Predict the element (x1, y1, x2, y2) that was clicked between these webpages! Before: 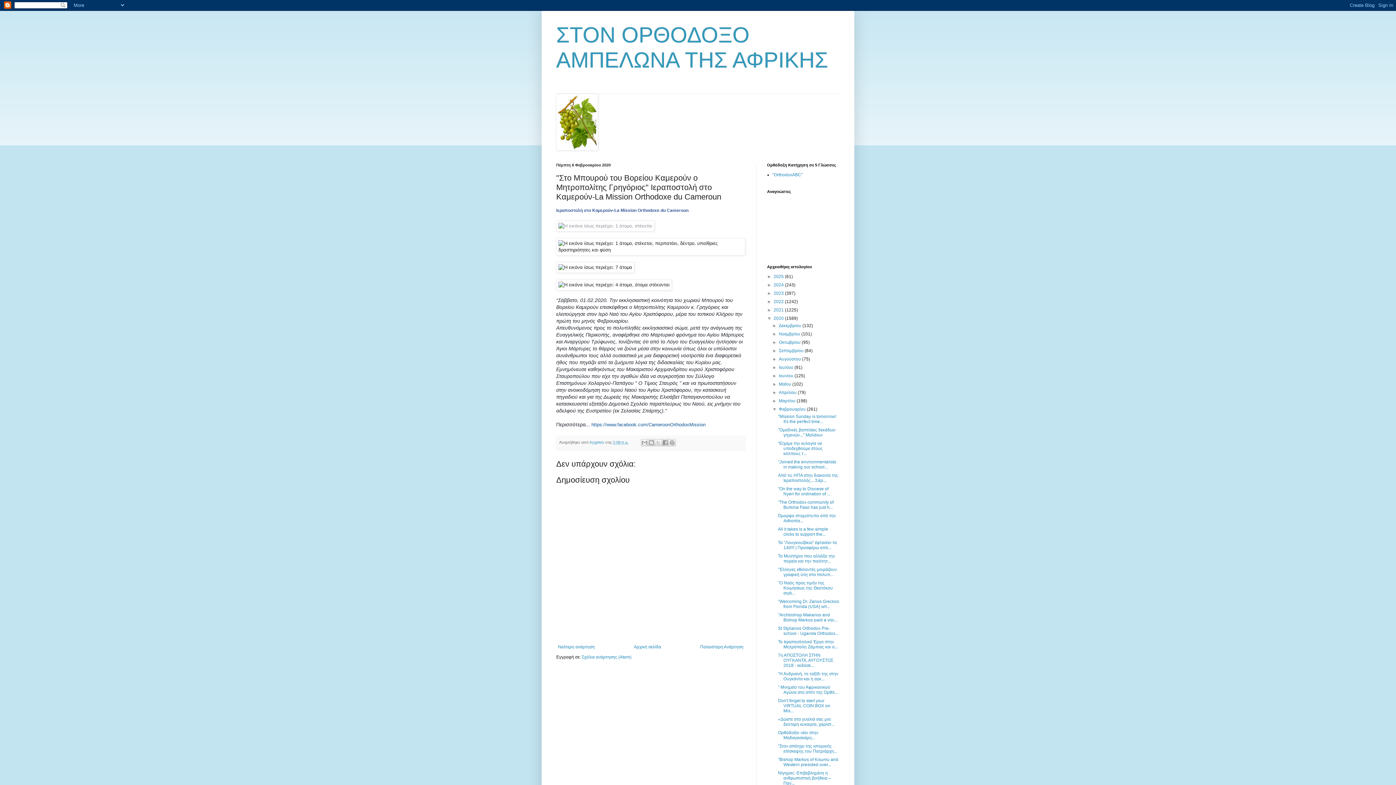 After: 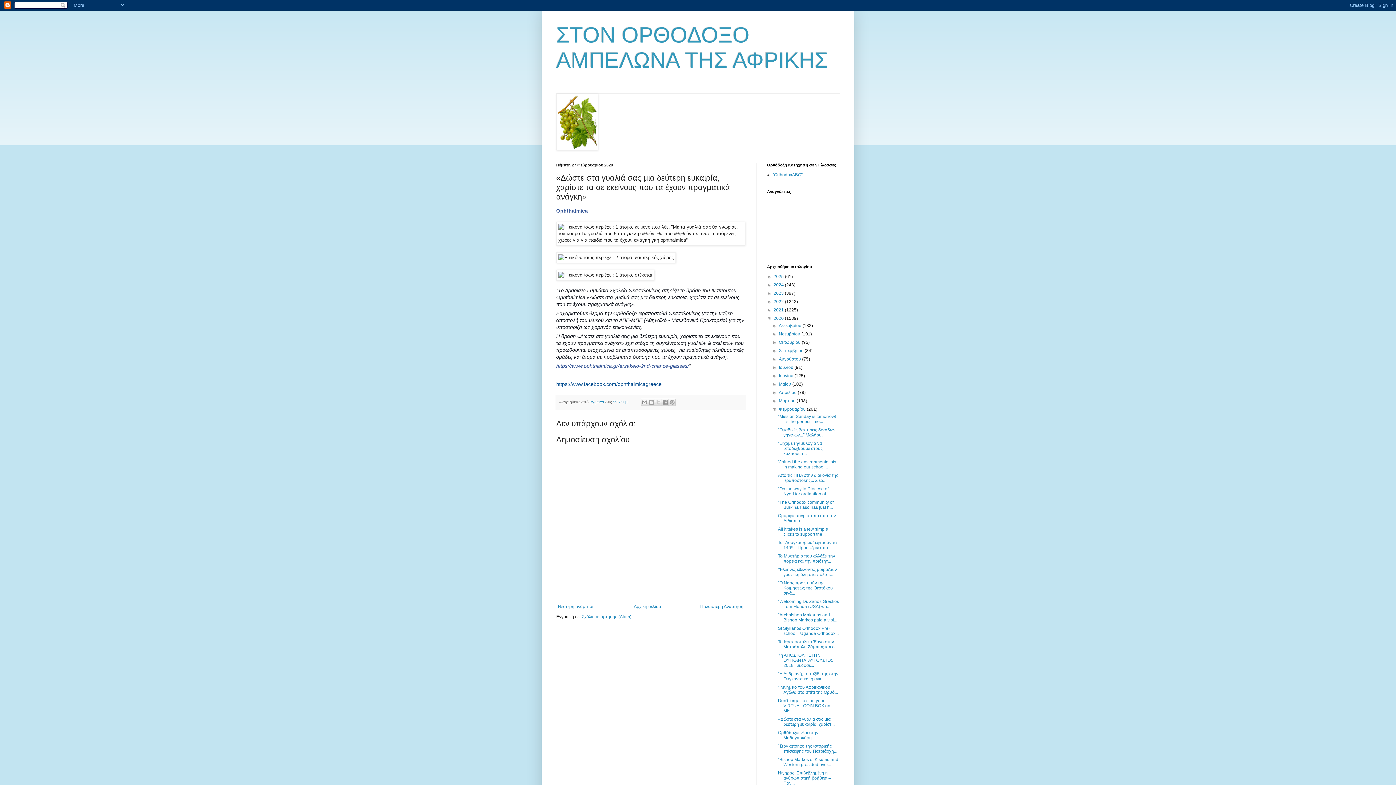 Action: bbox: (778, 717, 834, 727) label: «Δώστε στα γυαλιά σας μια δεύτερη ευκαιρία, χαρίστ...